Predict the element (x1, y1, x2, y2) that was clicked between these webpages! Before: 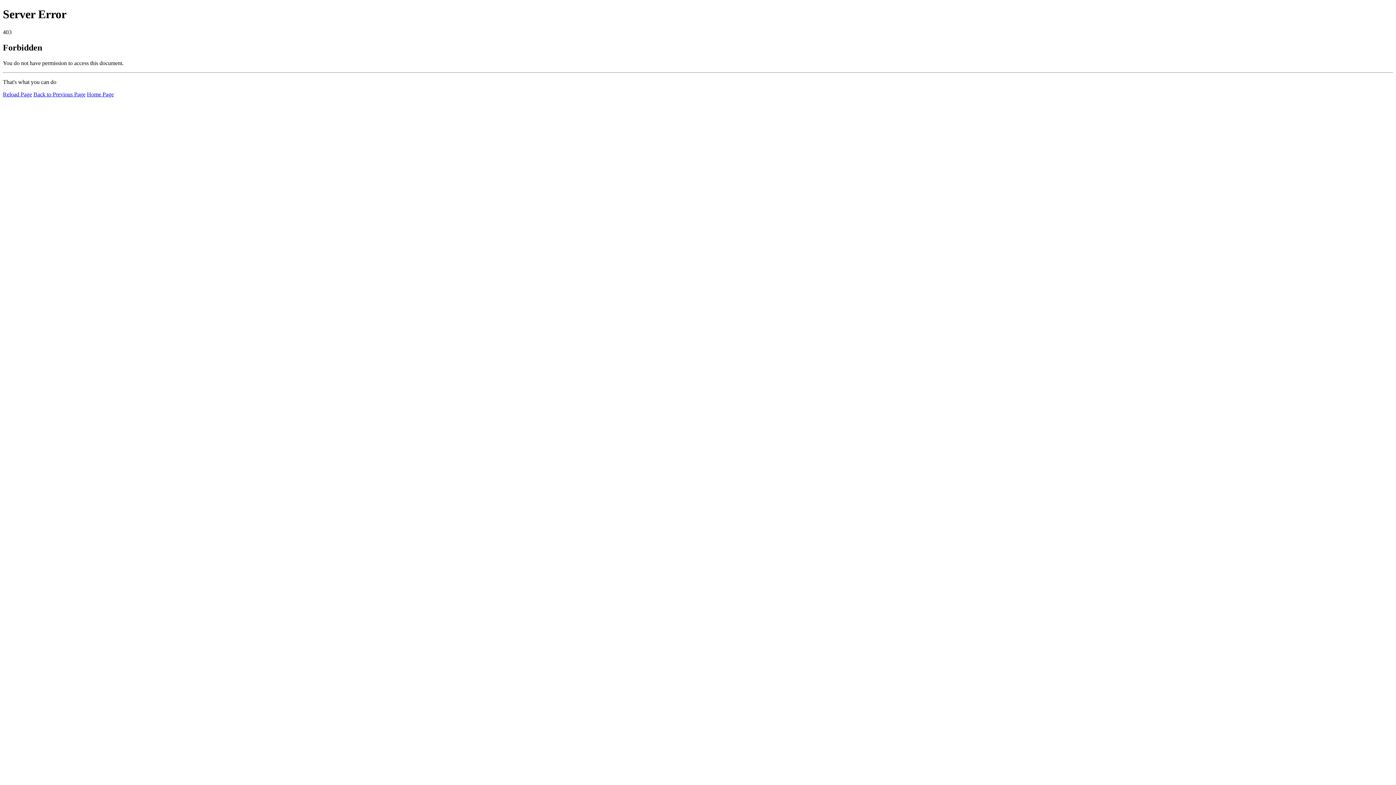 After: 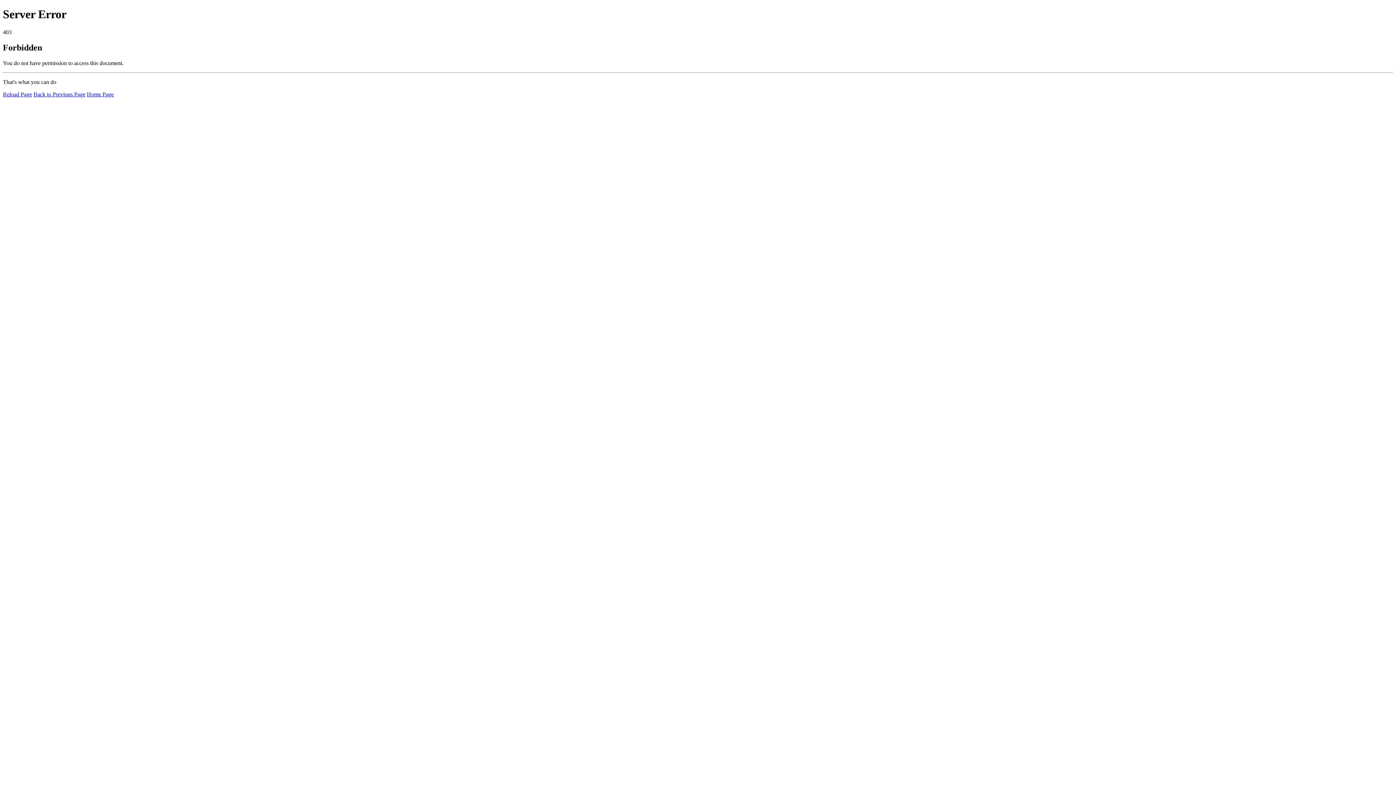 Action: bbox: (2, 91, 32, 97) label: Reload Page